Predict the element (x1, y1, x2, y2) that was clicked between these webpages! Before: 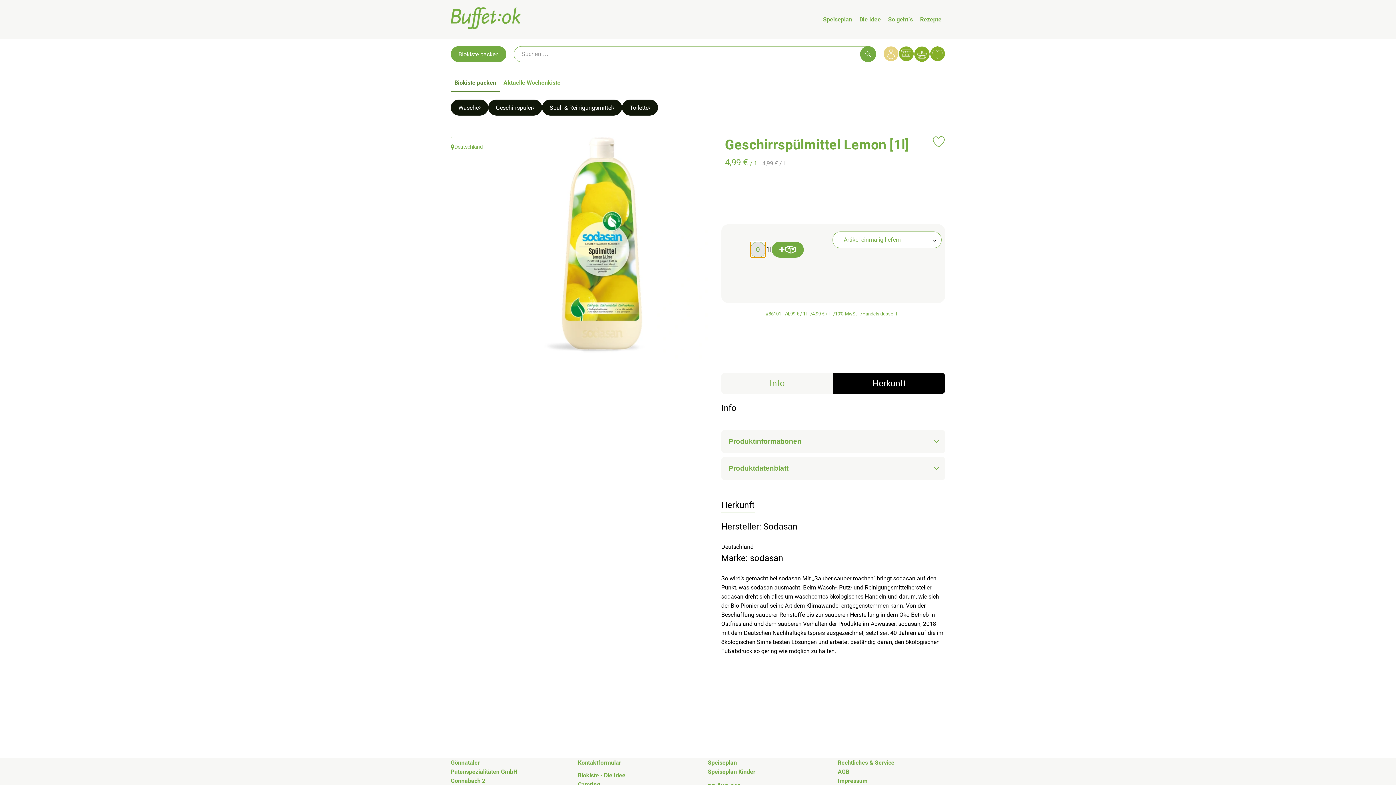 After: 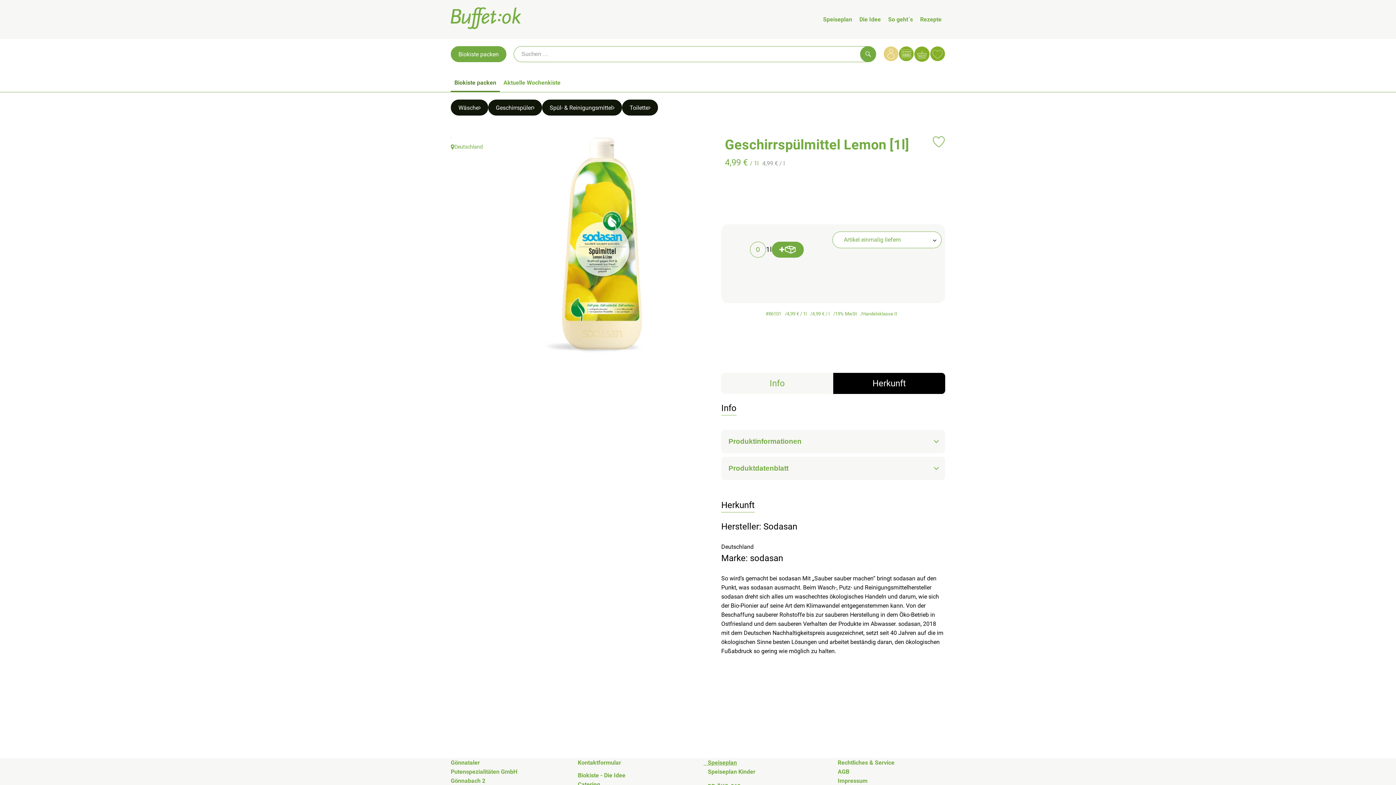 Action: label:    Speiseplan bbox: (703, 759, 737, 766)